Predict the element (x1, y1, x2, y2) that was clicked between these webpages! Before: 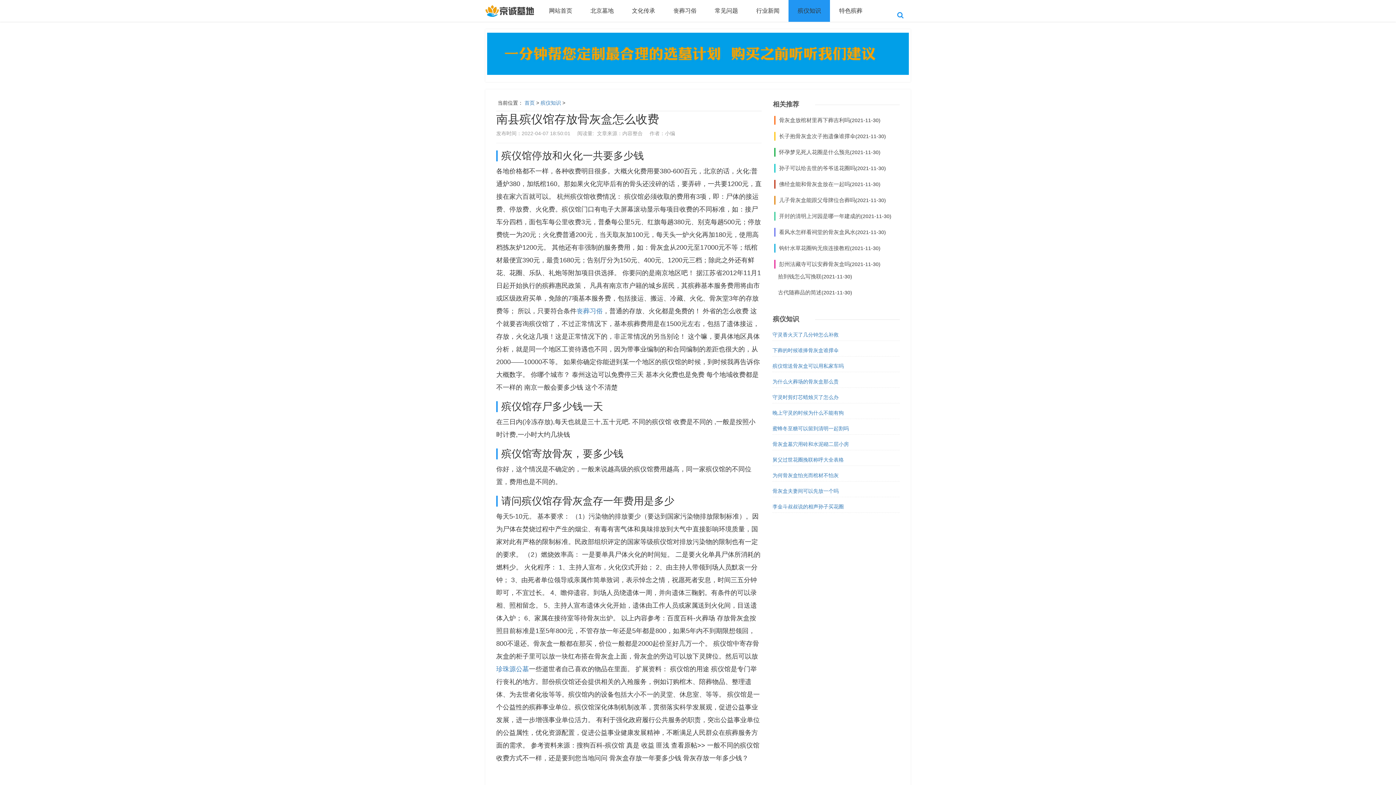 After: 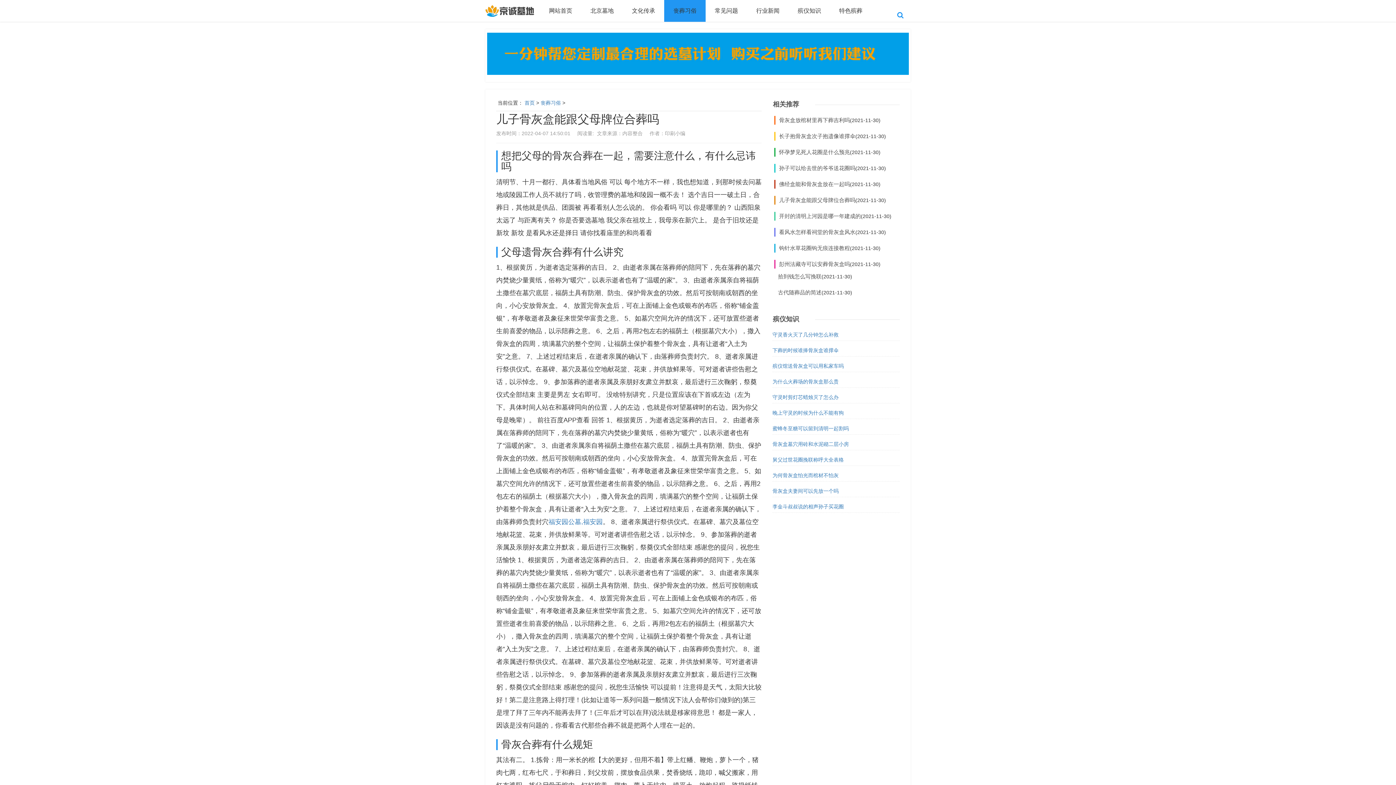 Action: label: 儿子骨灰盒能跟父母牌位合葬吗 bbox: (779, 197, 855, 203)